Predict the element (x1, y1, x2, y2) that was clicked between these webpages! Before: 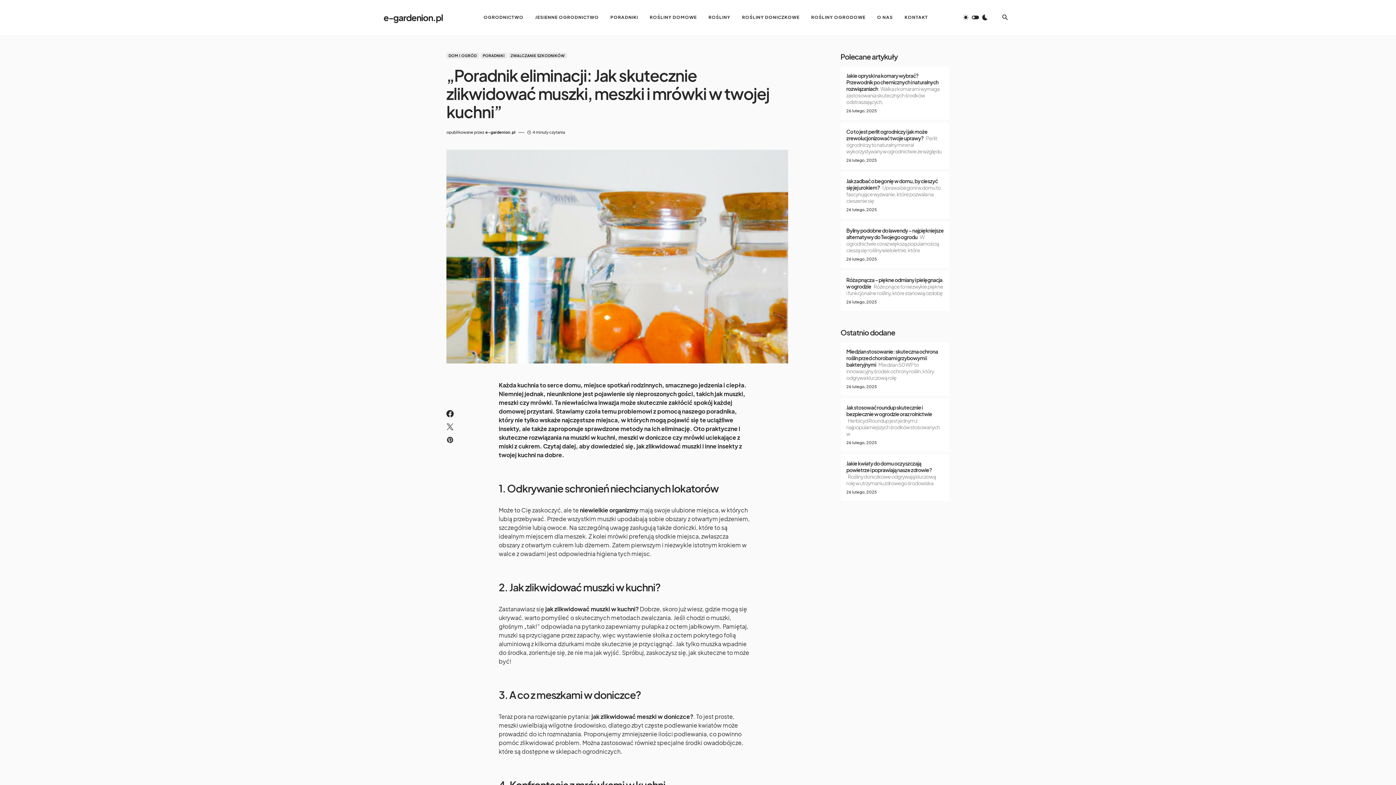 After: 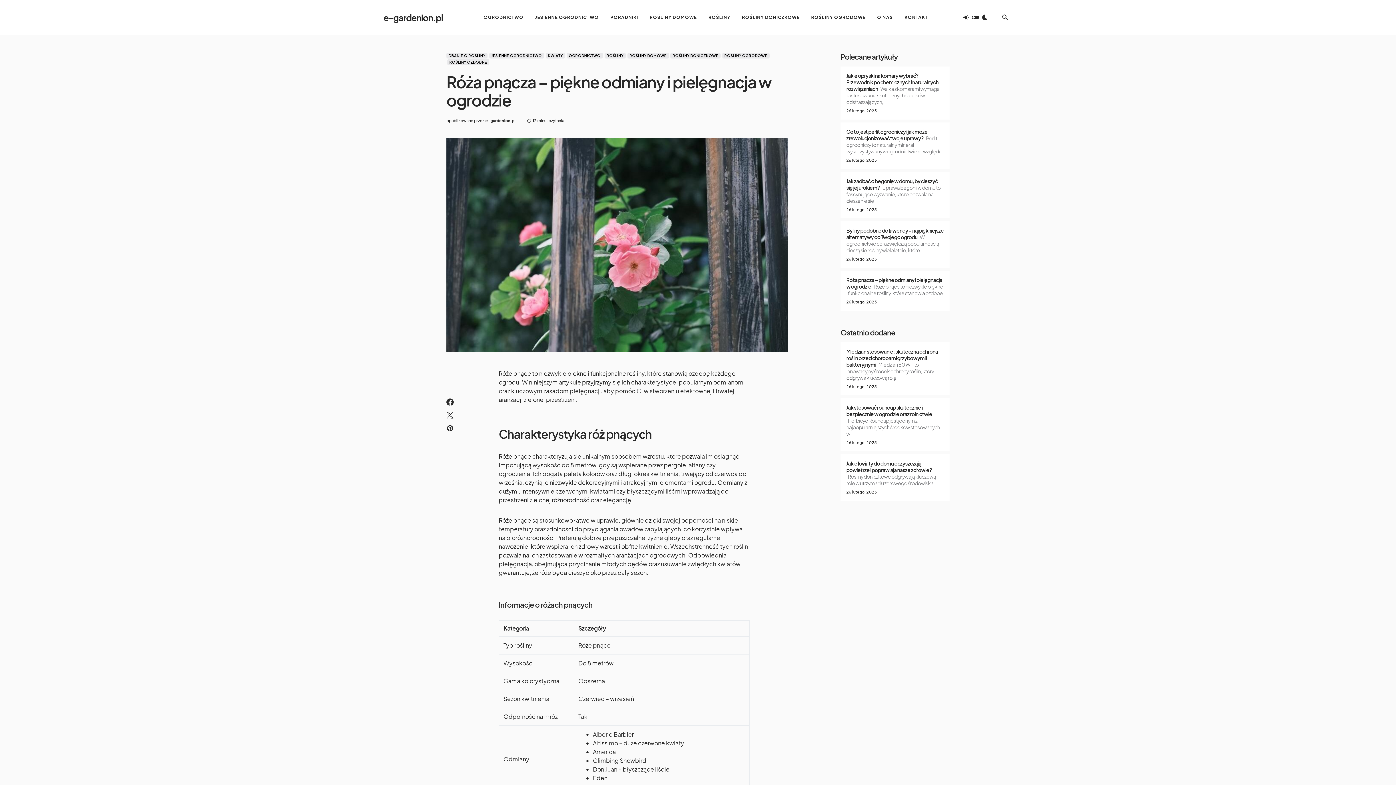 Action: label: Róża pnącza – piękne odmiany i pielęgnacja w ogrodzie 

Róże pnące to niezwykle piękne i funkcjonalne rośliny, które stanowią ozdobę bbox: (846, 276, 944, 296)